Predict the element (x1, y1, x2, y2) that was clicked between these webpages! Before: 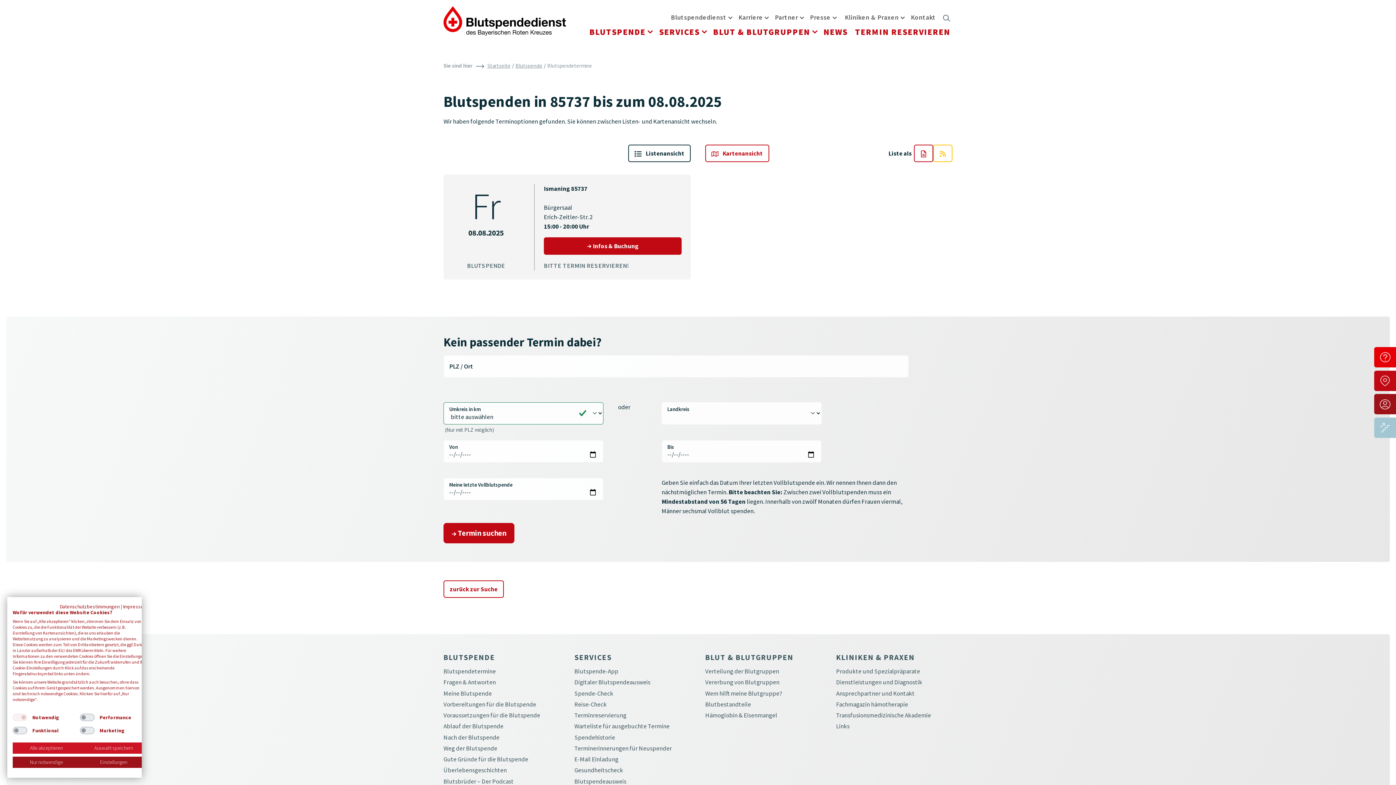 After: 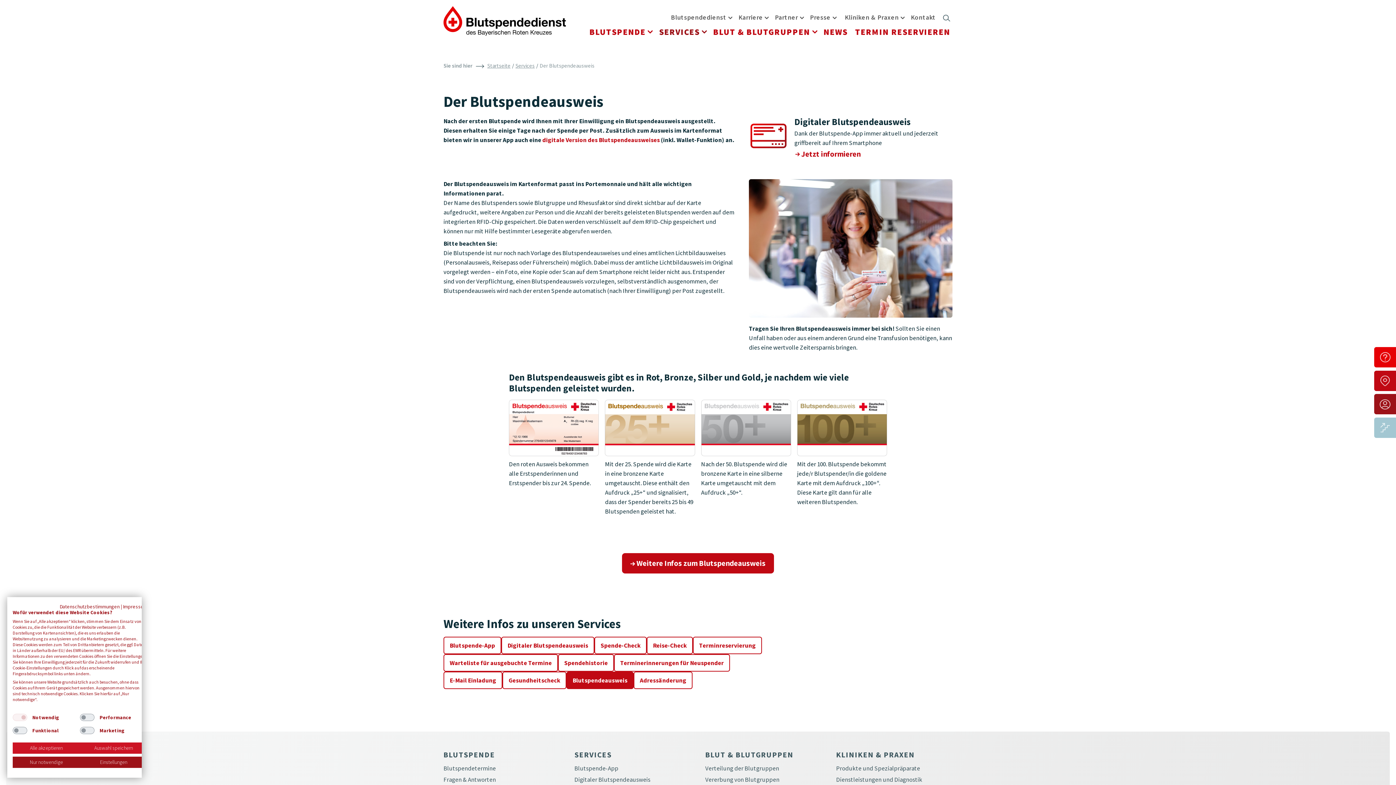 Action: label: Blutspendeausweis bbox: (574, 777, 626, 785)